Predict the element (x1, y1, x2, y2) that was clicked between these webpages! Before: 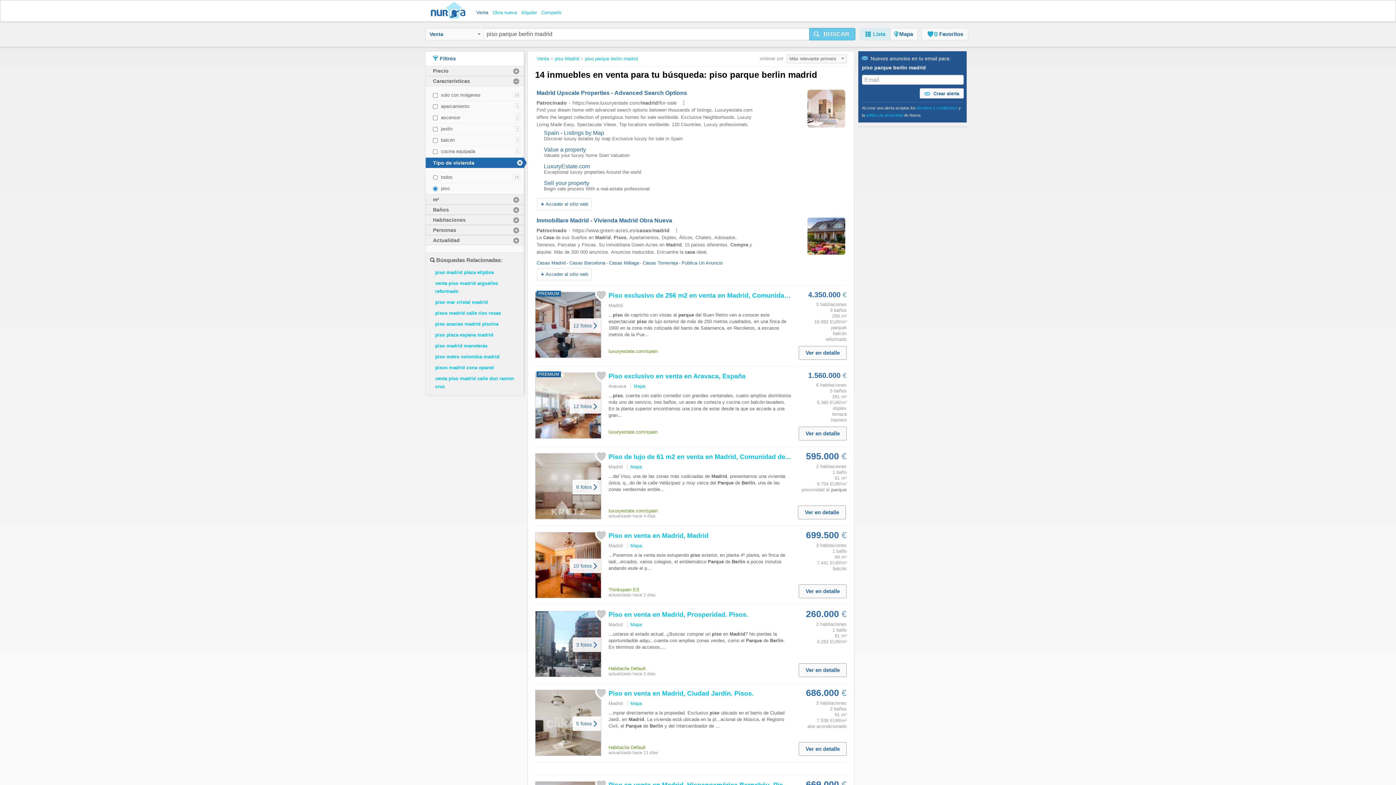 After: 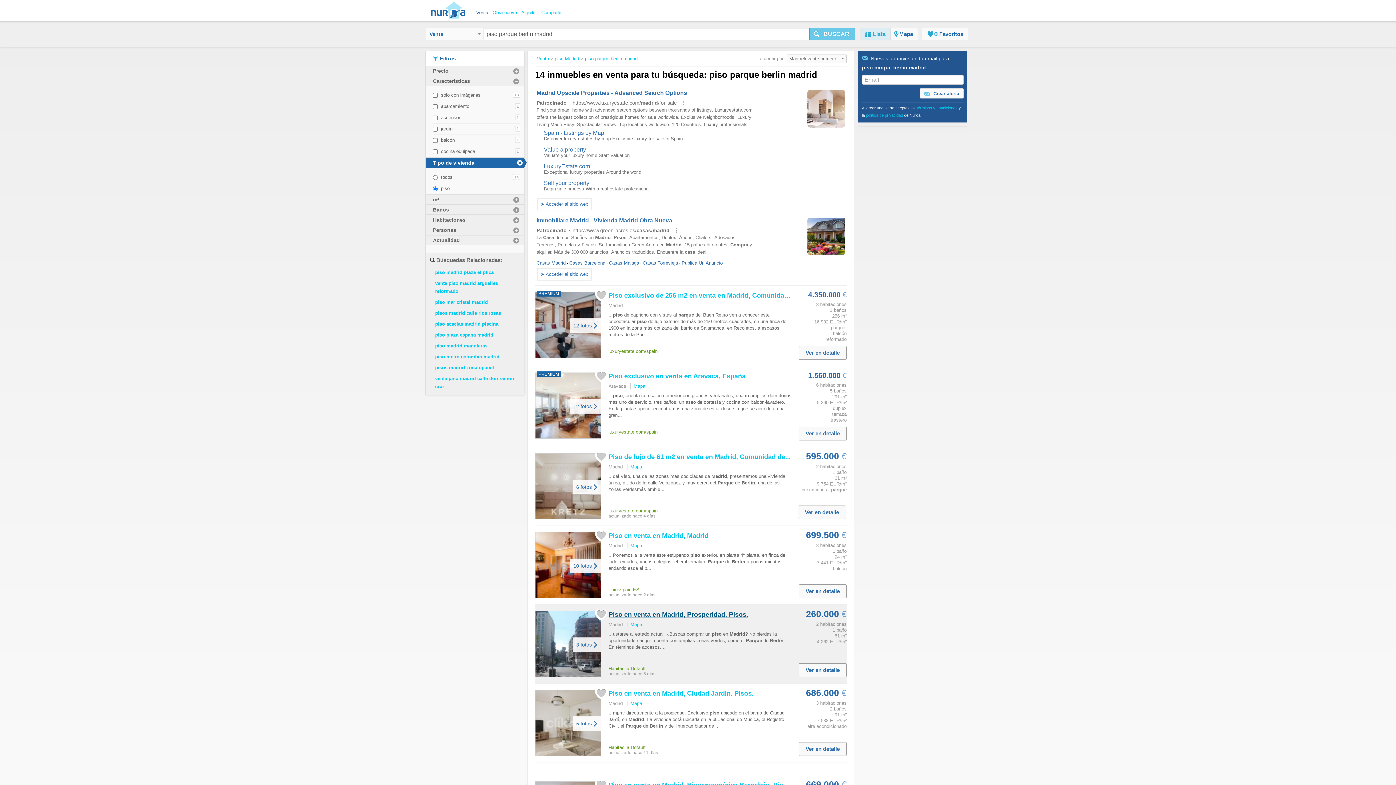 Action: bbox: (608, 611, 748, 618) label: Piso en venta en Madrid, Prosperidad. Pisos.